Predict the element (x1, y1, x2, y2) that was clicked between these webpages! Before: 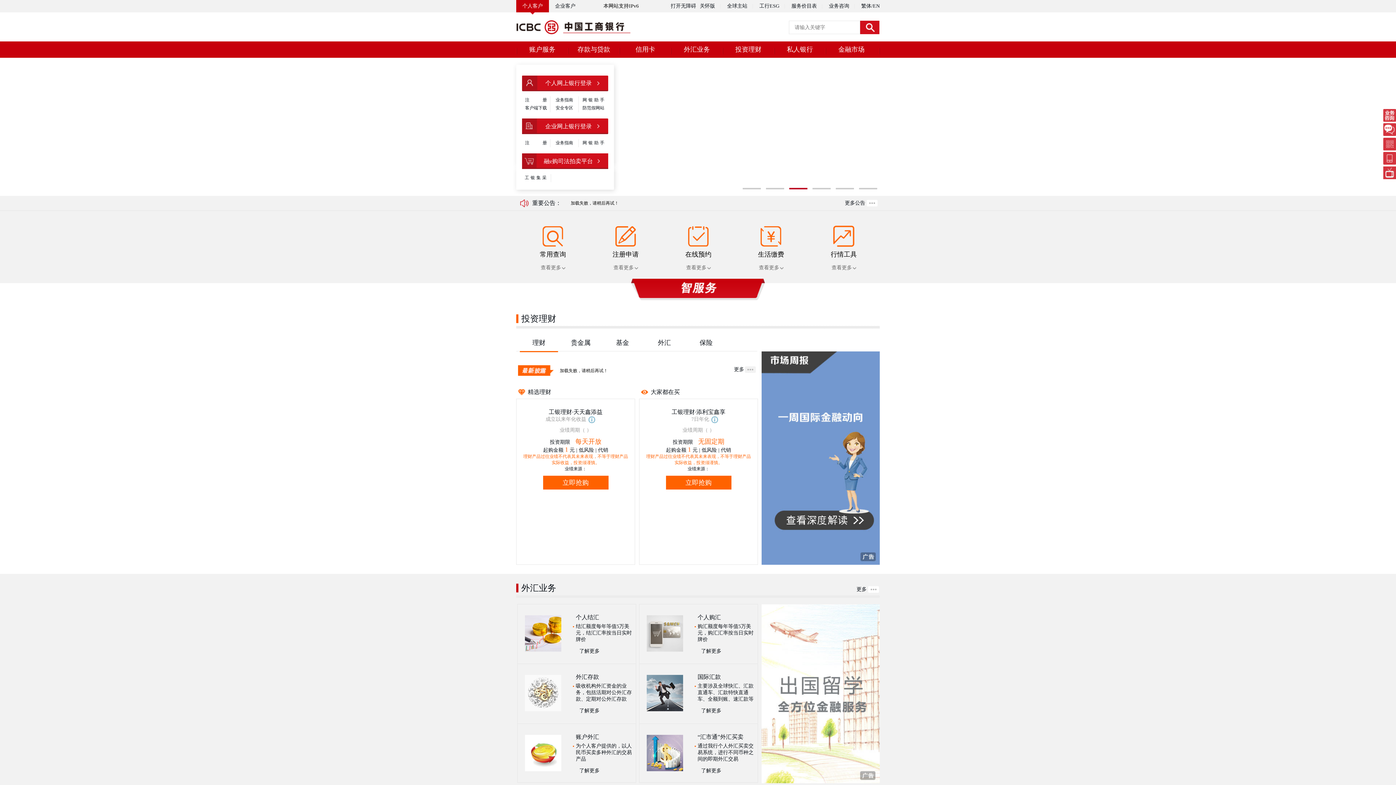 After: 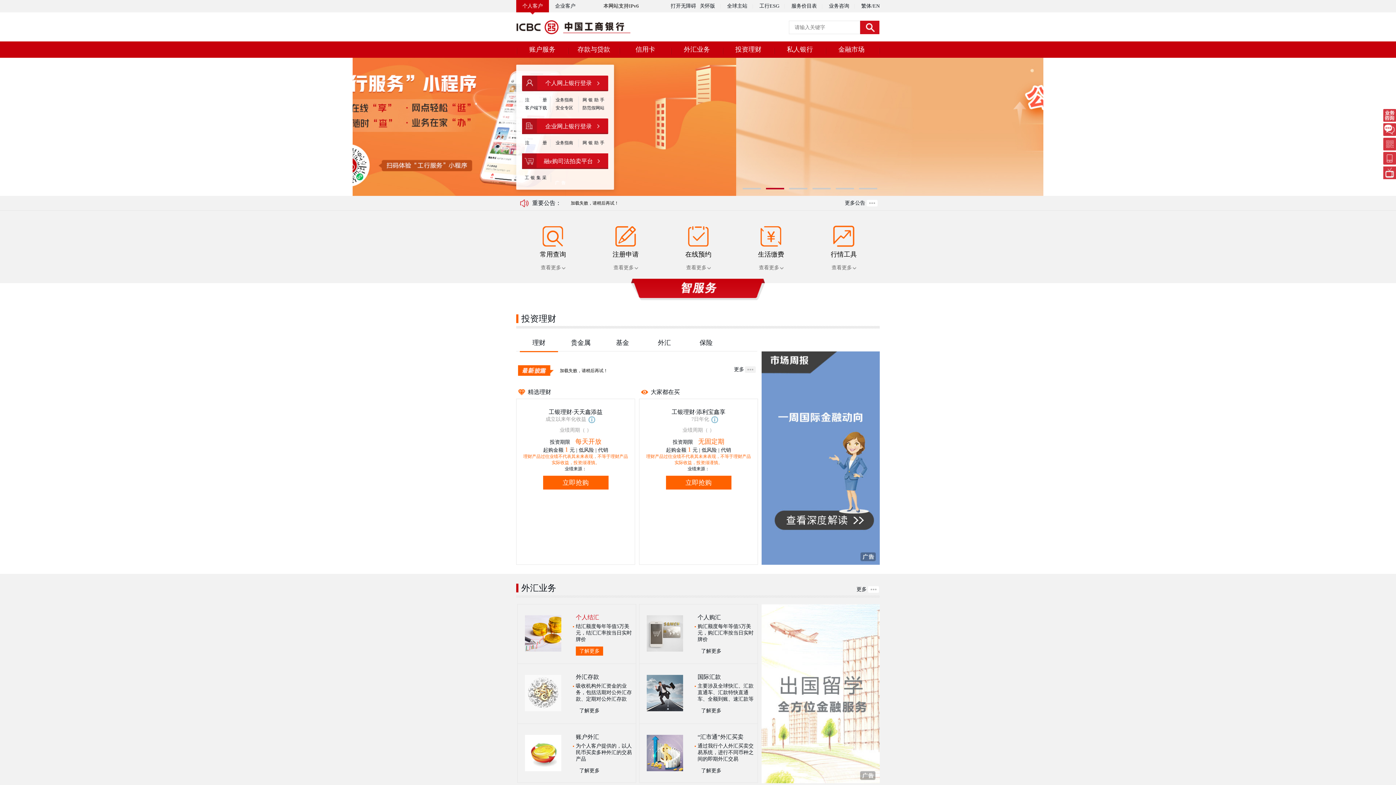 Action: bbox: (576, 614, 636, 641) label: 个人结汇

结汇额度每年等值5万美元，结汇汇率按当日实时牌价